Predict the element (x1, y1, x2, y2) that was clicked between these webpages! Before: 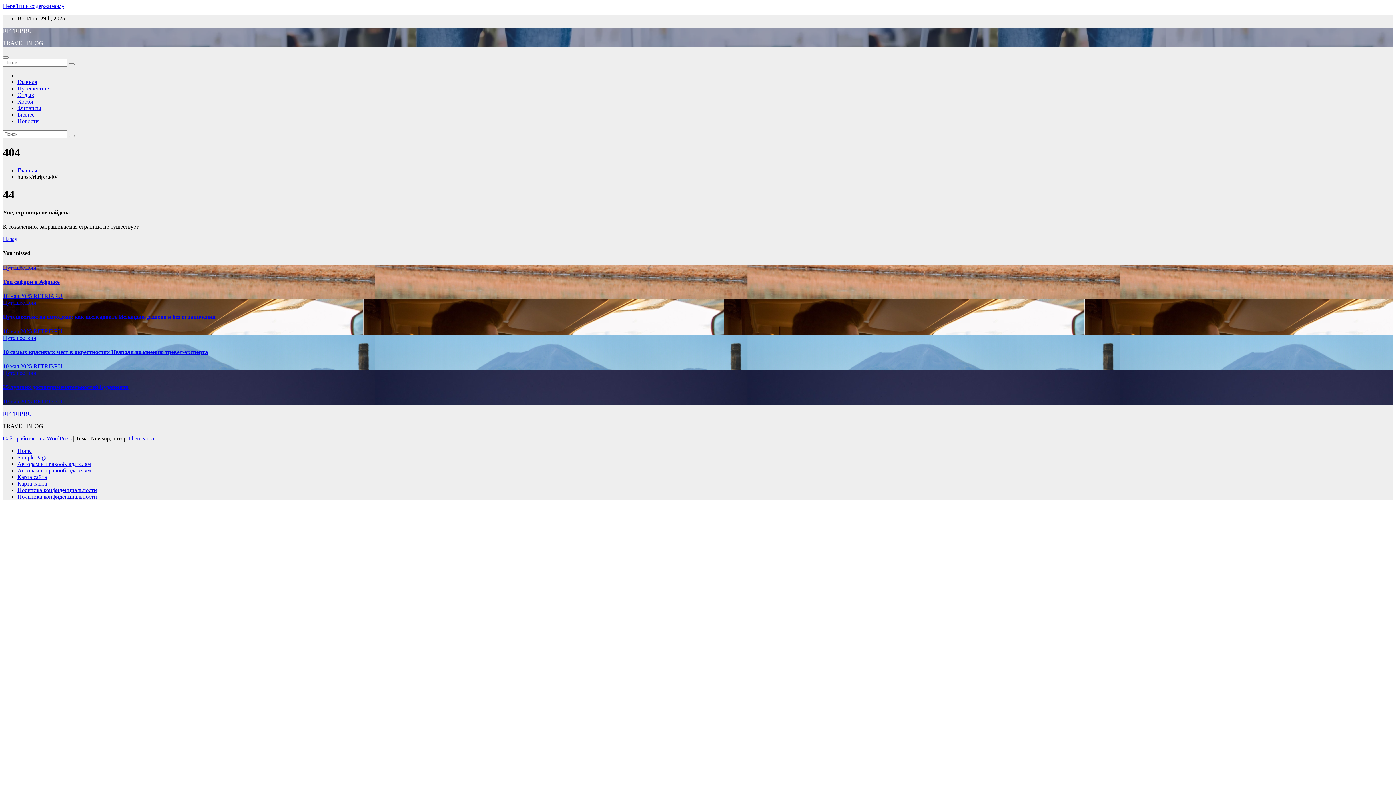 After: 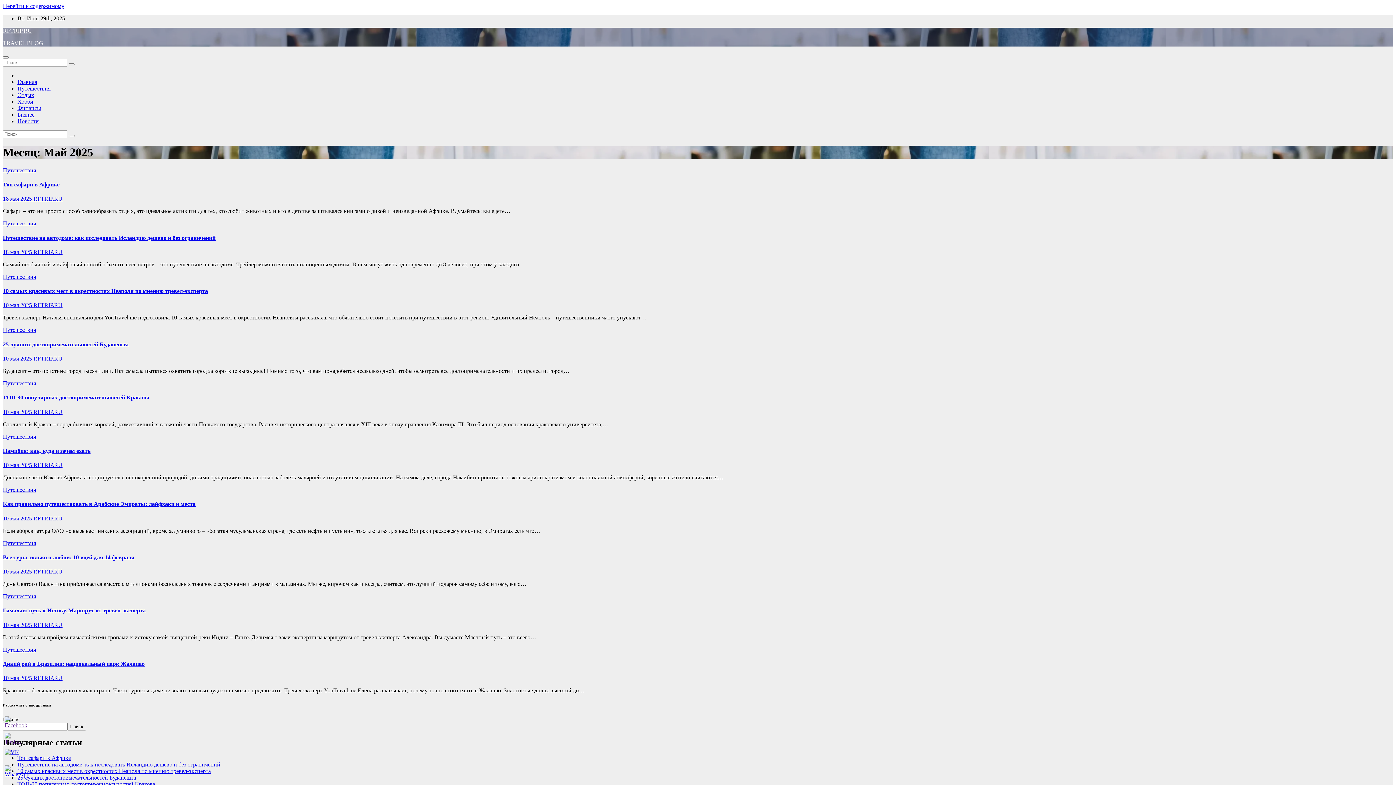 Action: label: 18 мая 2025  bbox: (2, 328, 33, 334)